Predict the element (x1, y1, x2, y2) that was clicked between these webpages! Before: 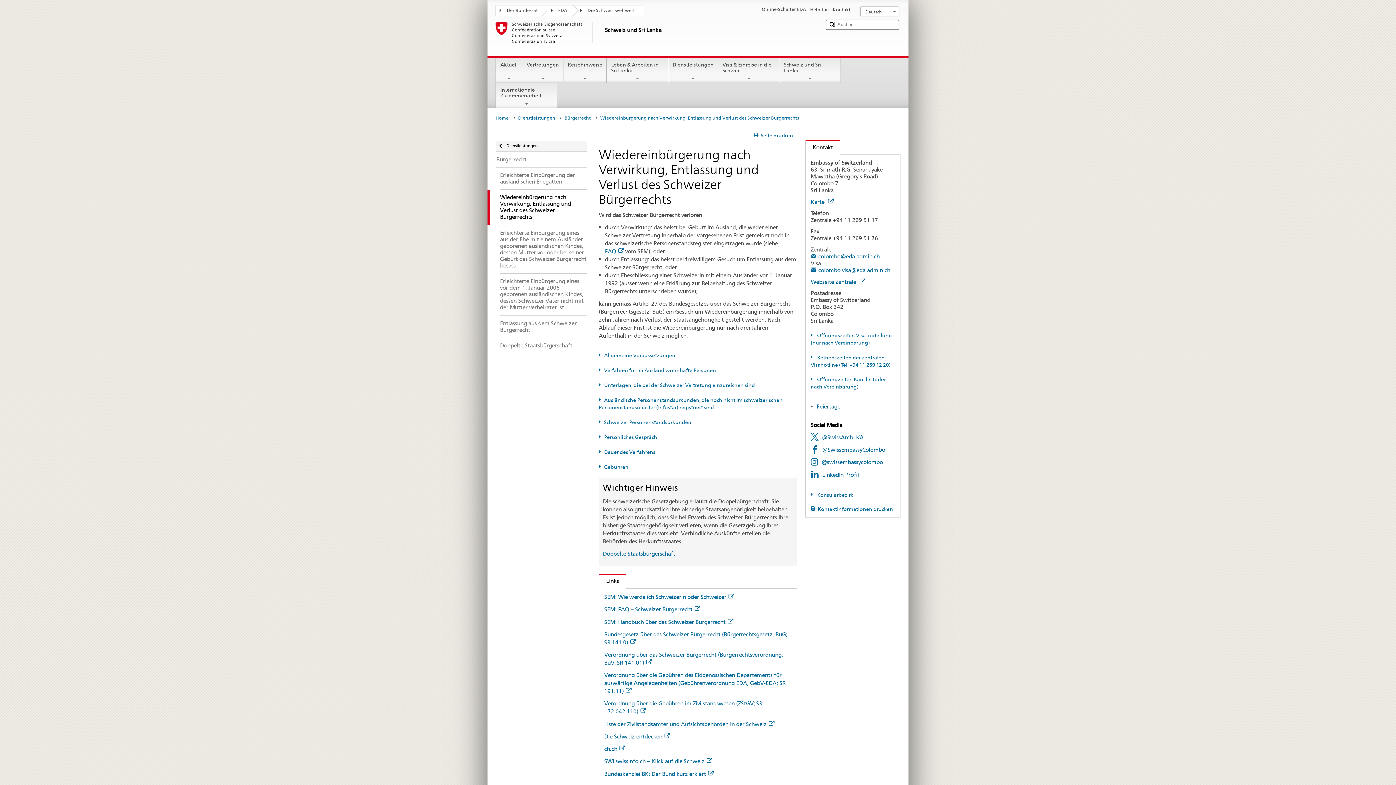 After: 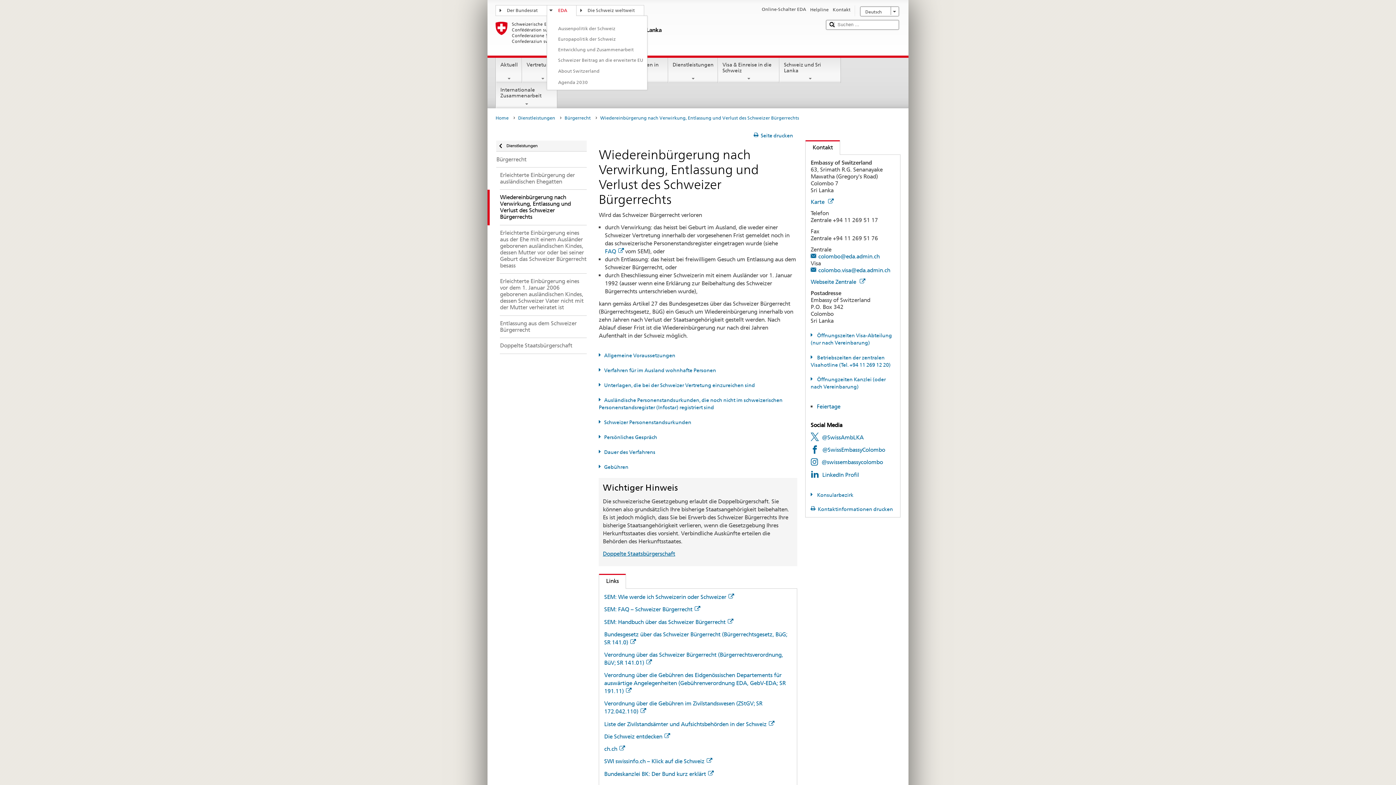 Action: label: EDA bbox: (547, 5, 576, 14)